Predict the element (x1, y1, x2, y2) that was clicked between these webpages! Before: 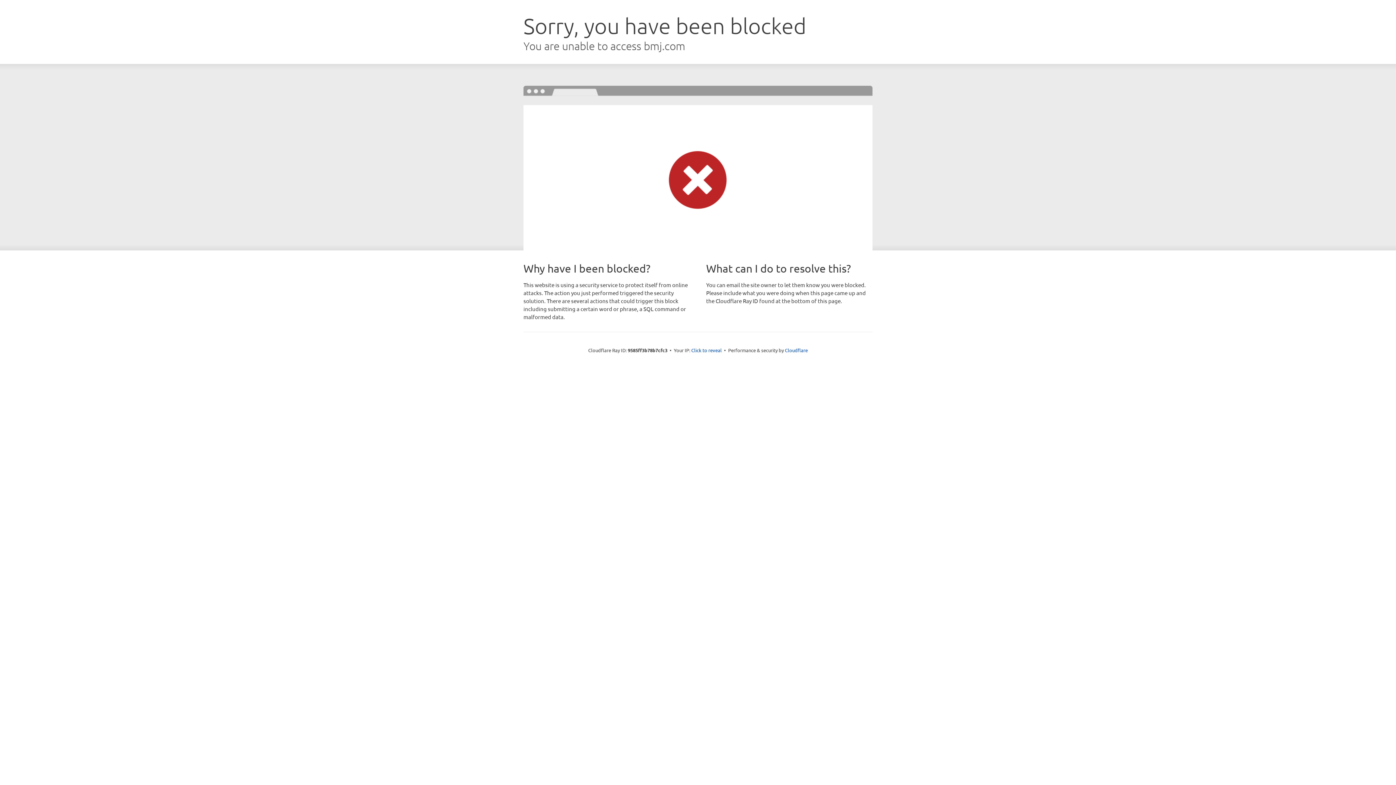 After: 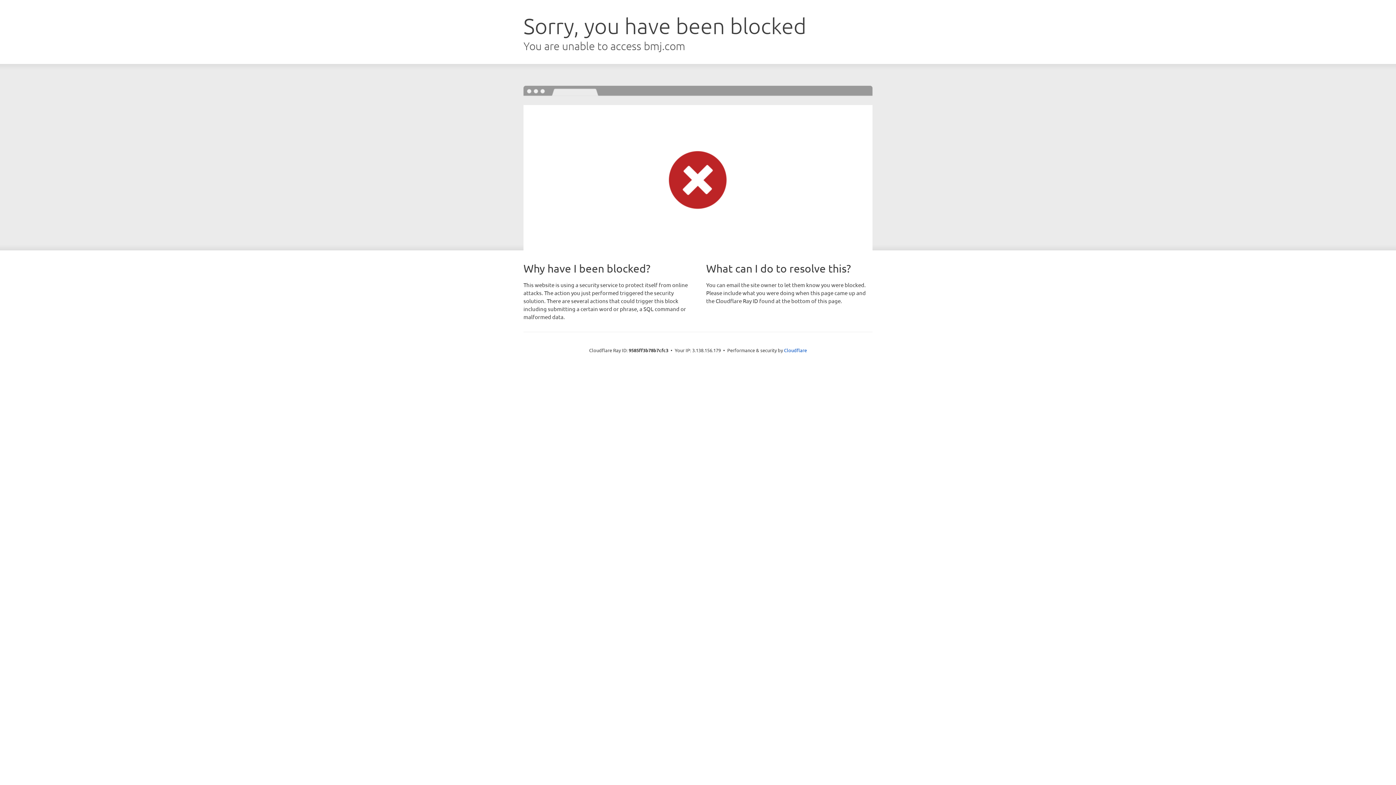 Action: label: Click to reveal bbox: (691, 346, 722, 353)